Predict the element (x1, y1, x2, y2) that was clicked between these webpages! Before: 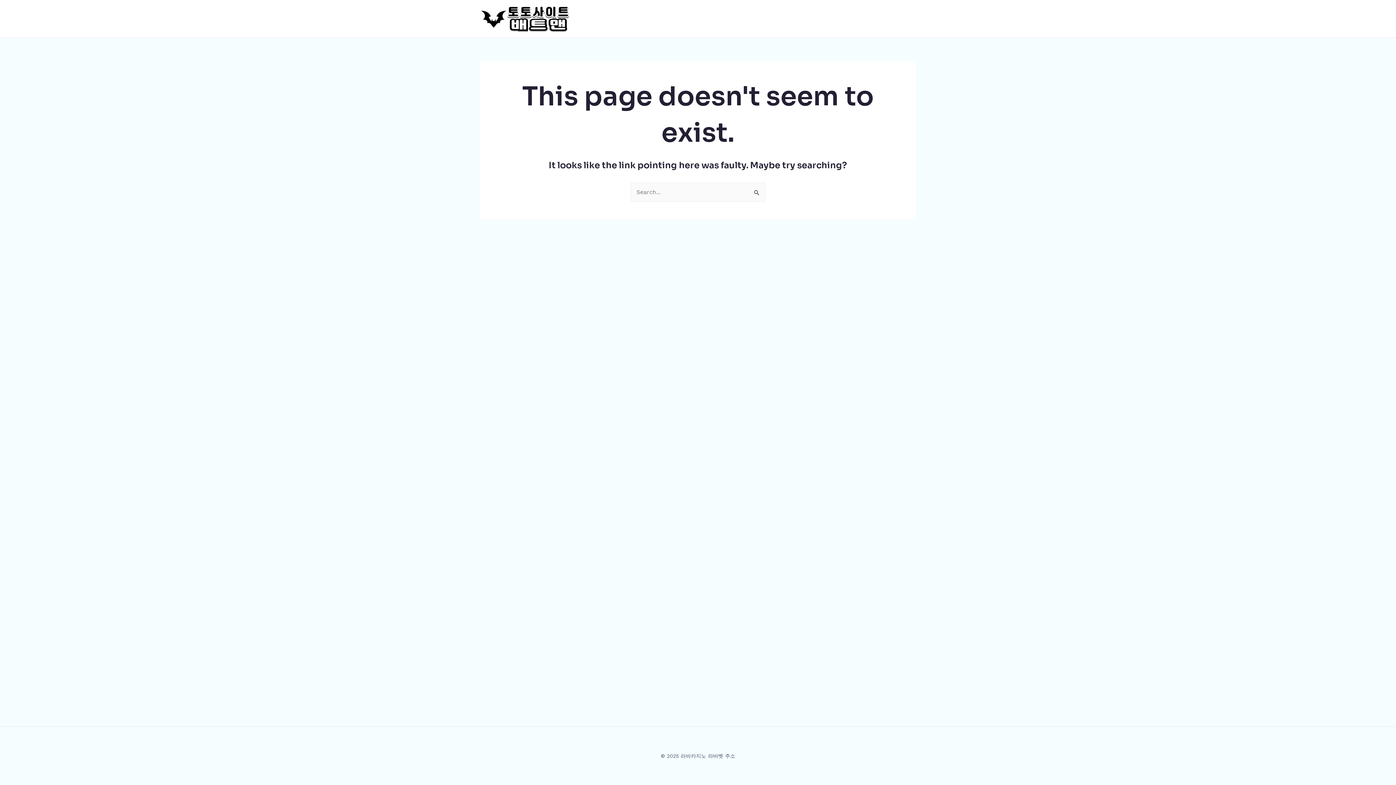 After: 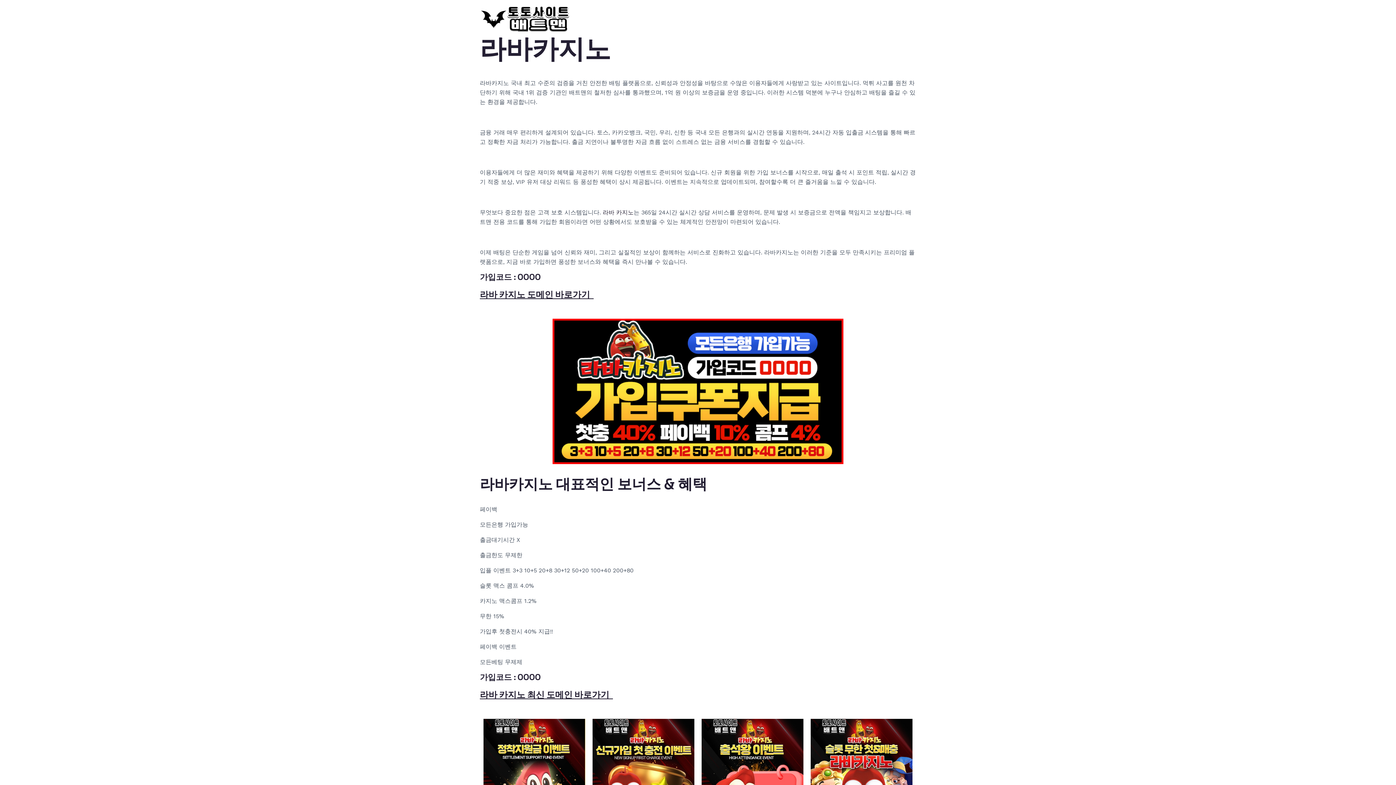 Action: bbox: (480, 14, 570, 21)